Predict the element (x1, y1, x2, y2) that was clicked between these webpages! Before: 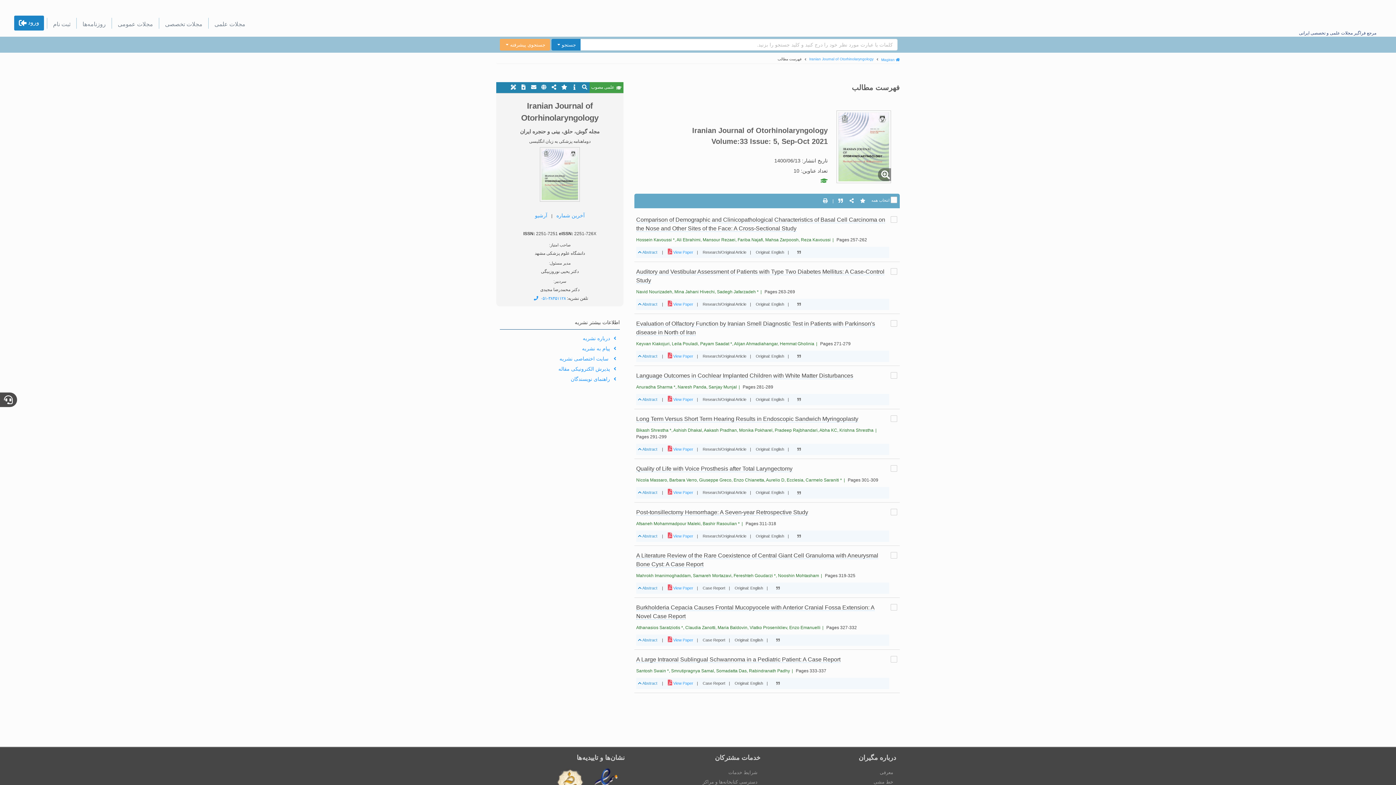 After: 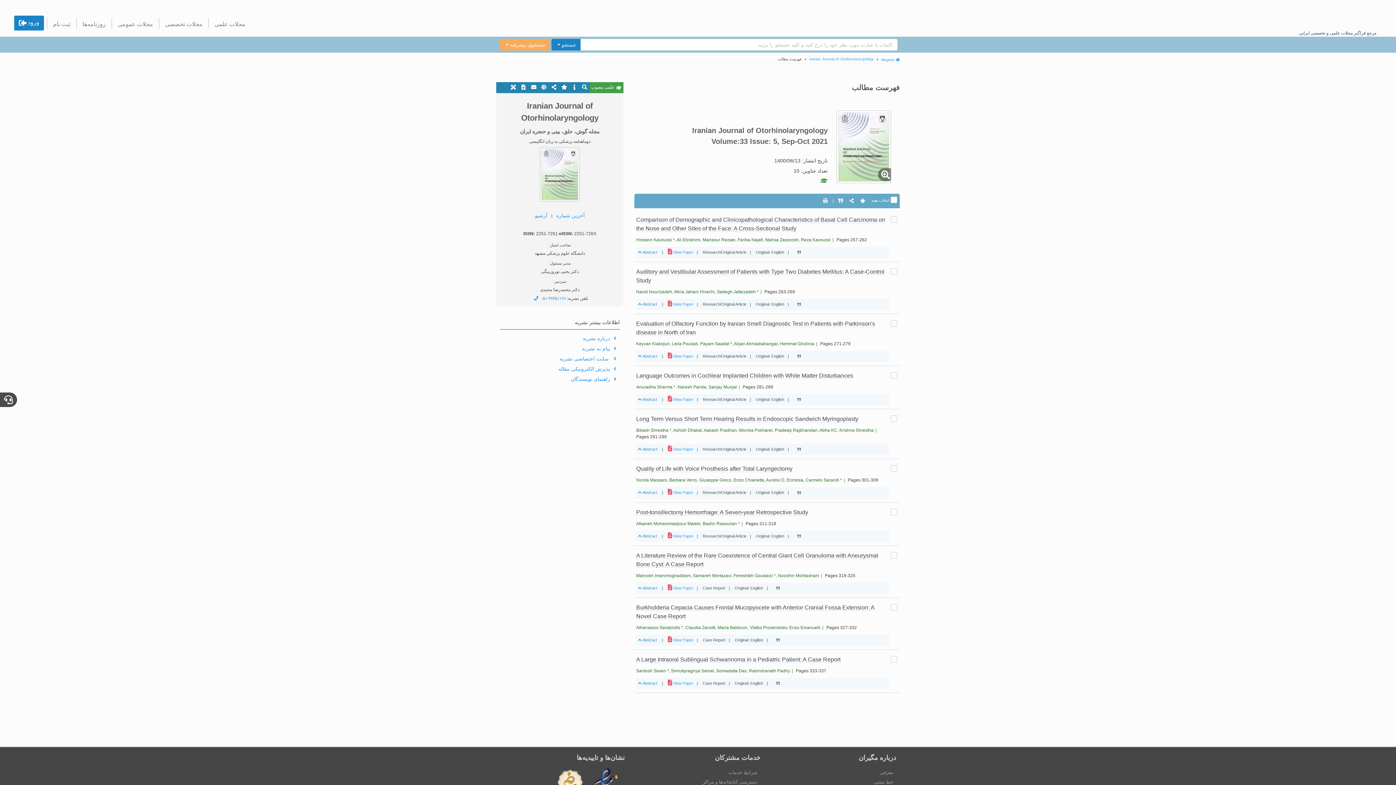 Action: label: خط مشی bbox: (873, 779, 893, 785)